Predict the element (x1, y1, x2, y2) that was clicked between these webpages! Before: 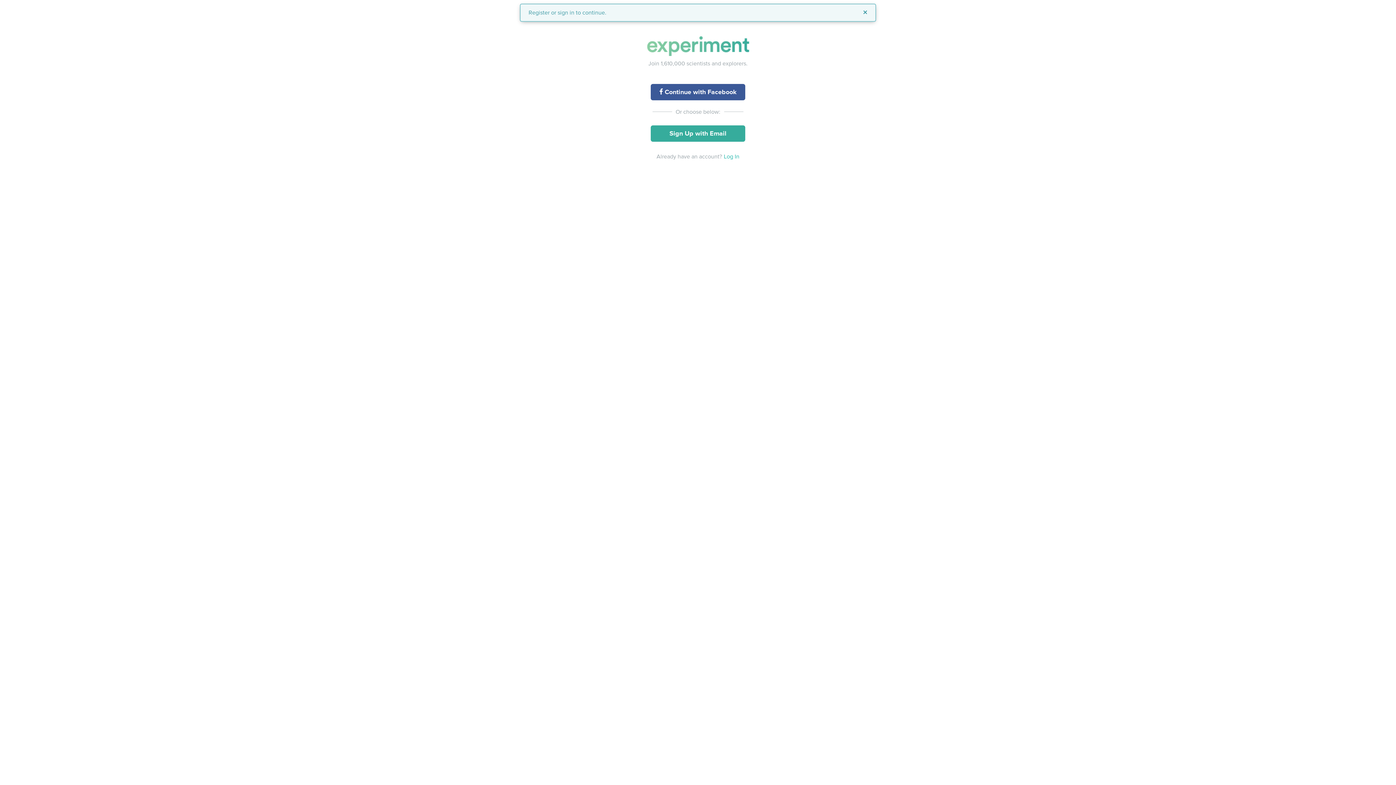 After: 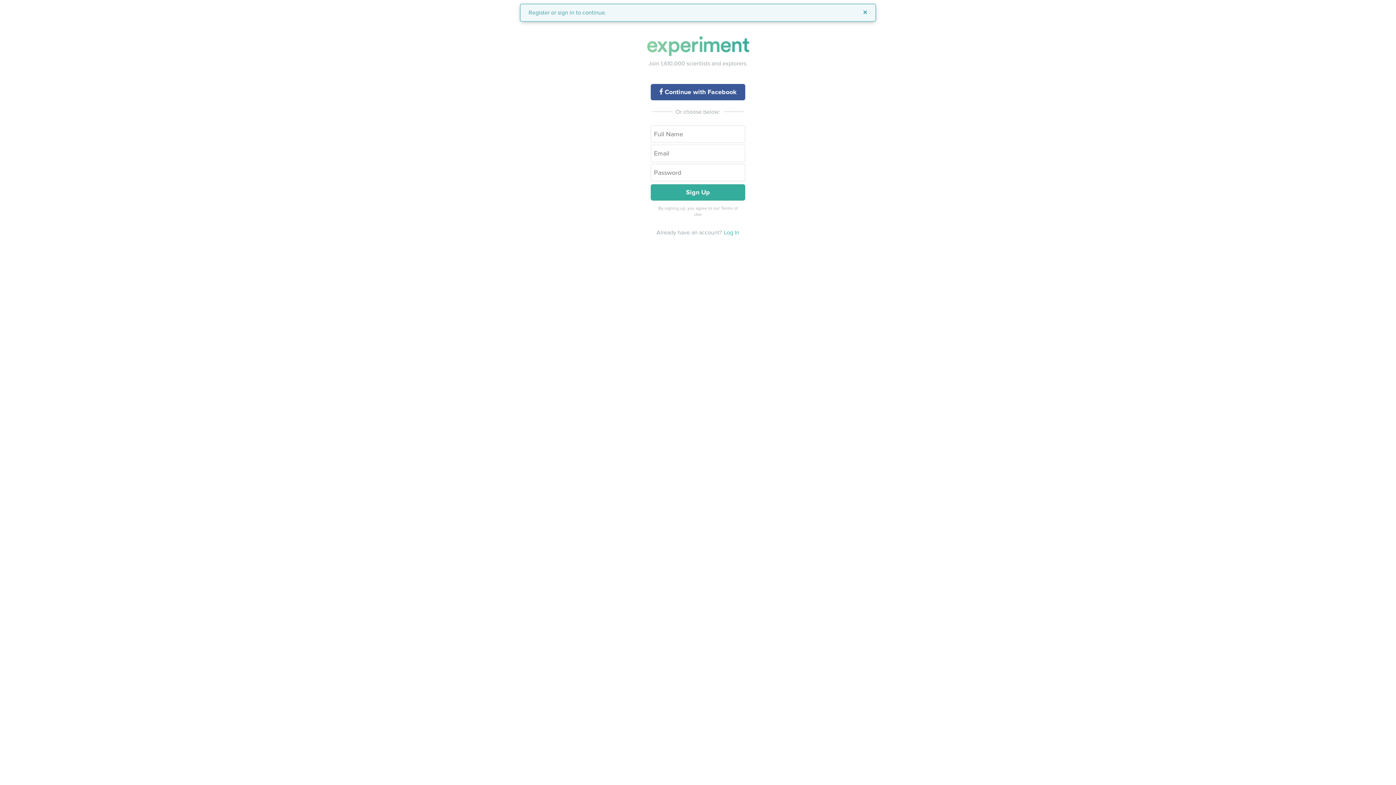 Action: bbox: (650, 125, 745, 141) label: Sign Up with Email